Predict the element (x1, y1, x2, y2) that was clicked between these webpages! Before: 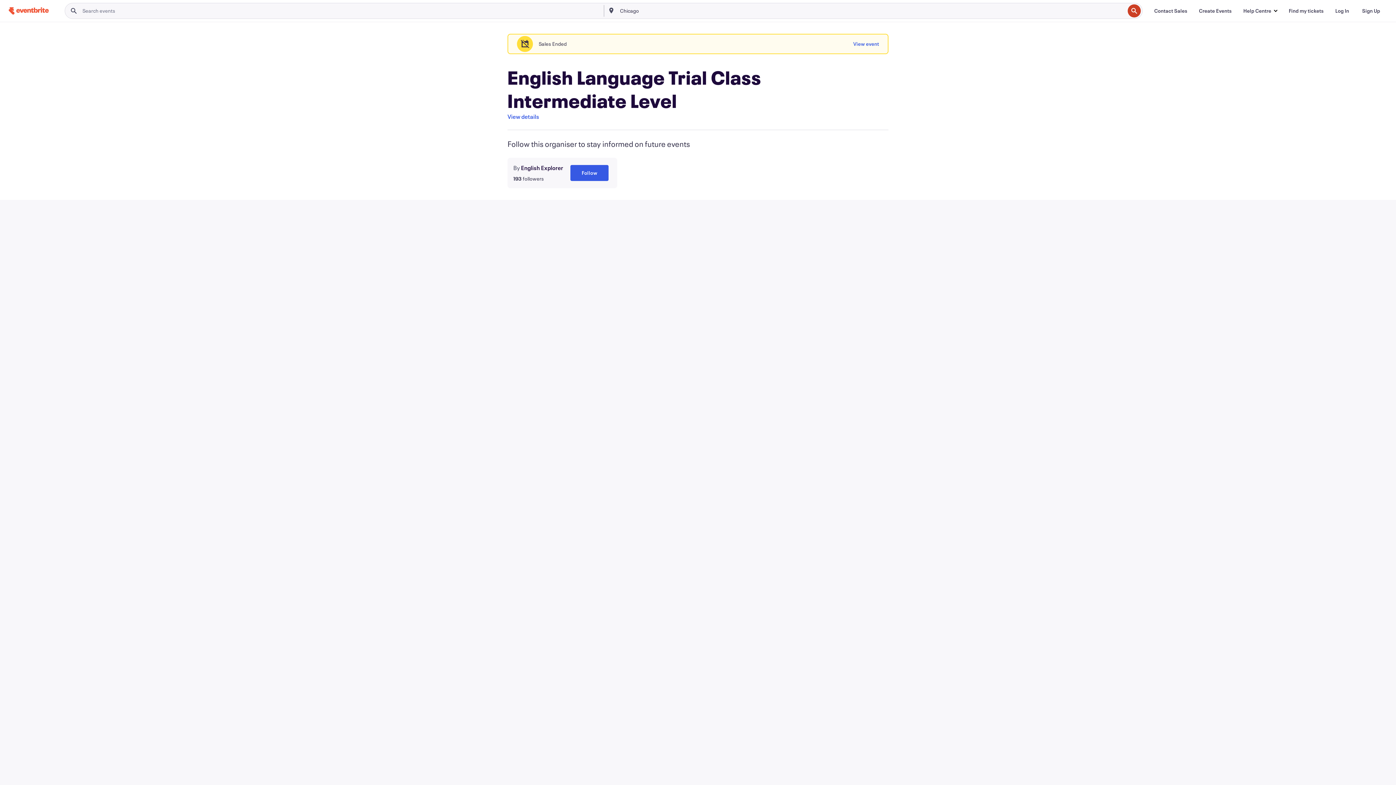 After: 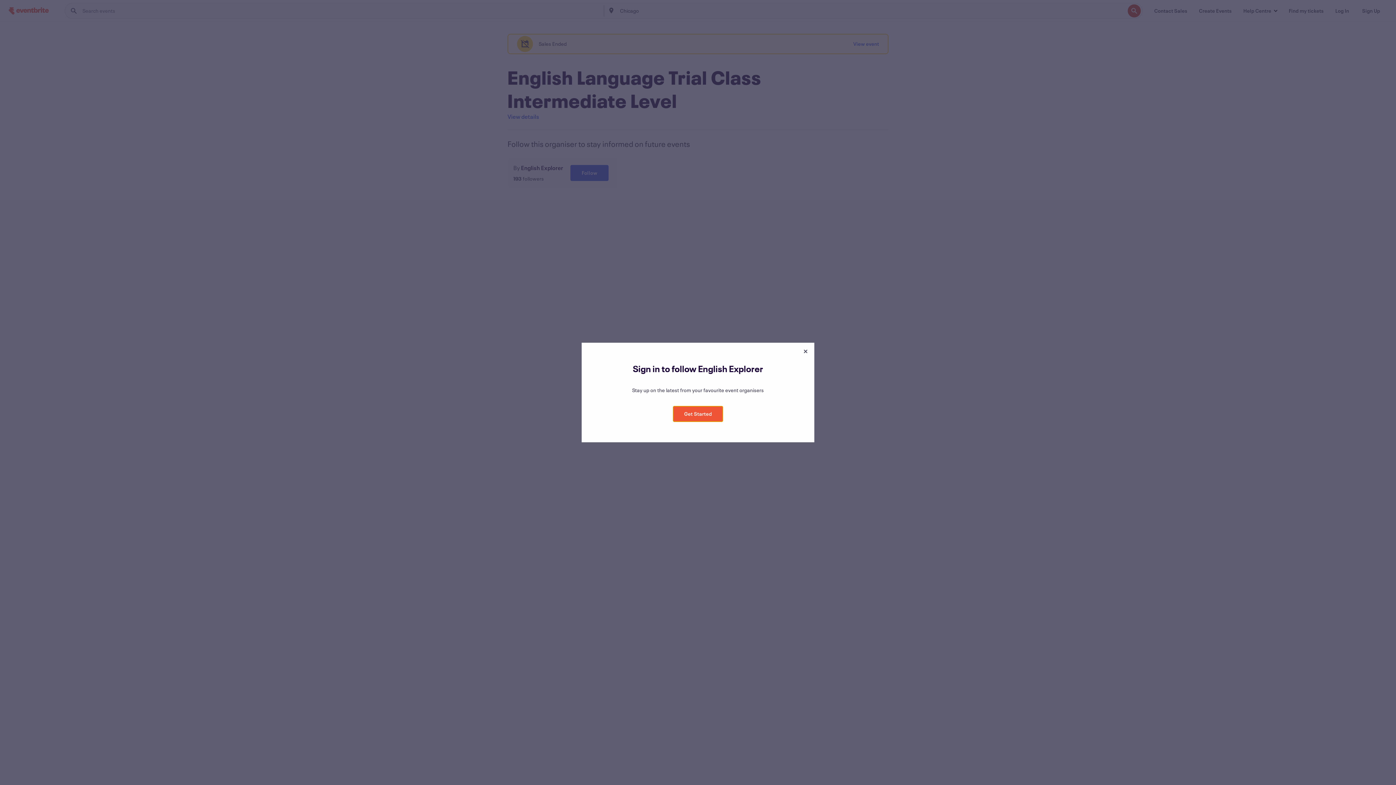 Action: bbox: (570, 165, 608, 181) label: Follow